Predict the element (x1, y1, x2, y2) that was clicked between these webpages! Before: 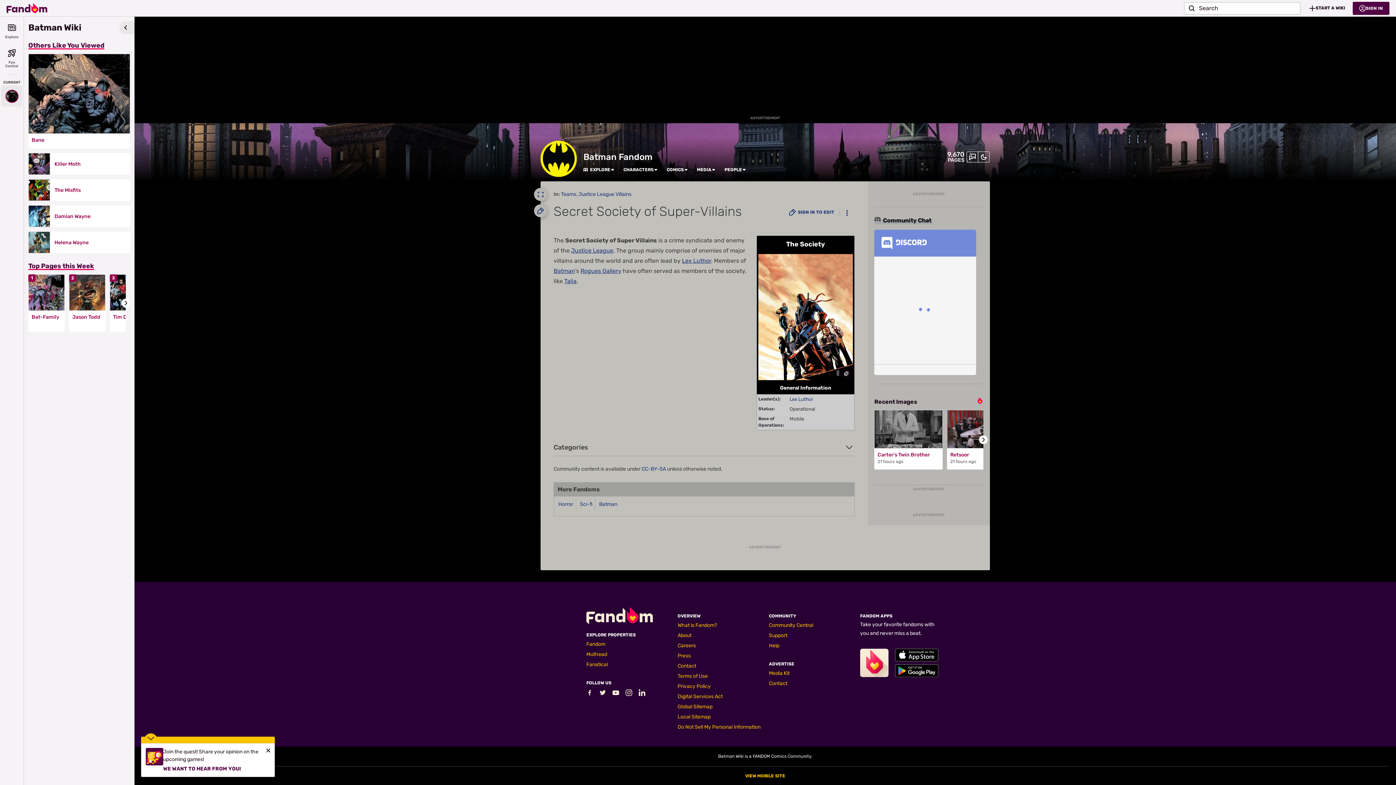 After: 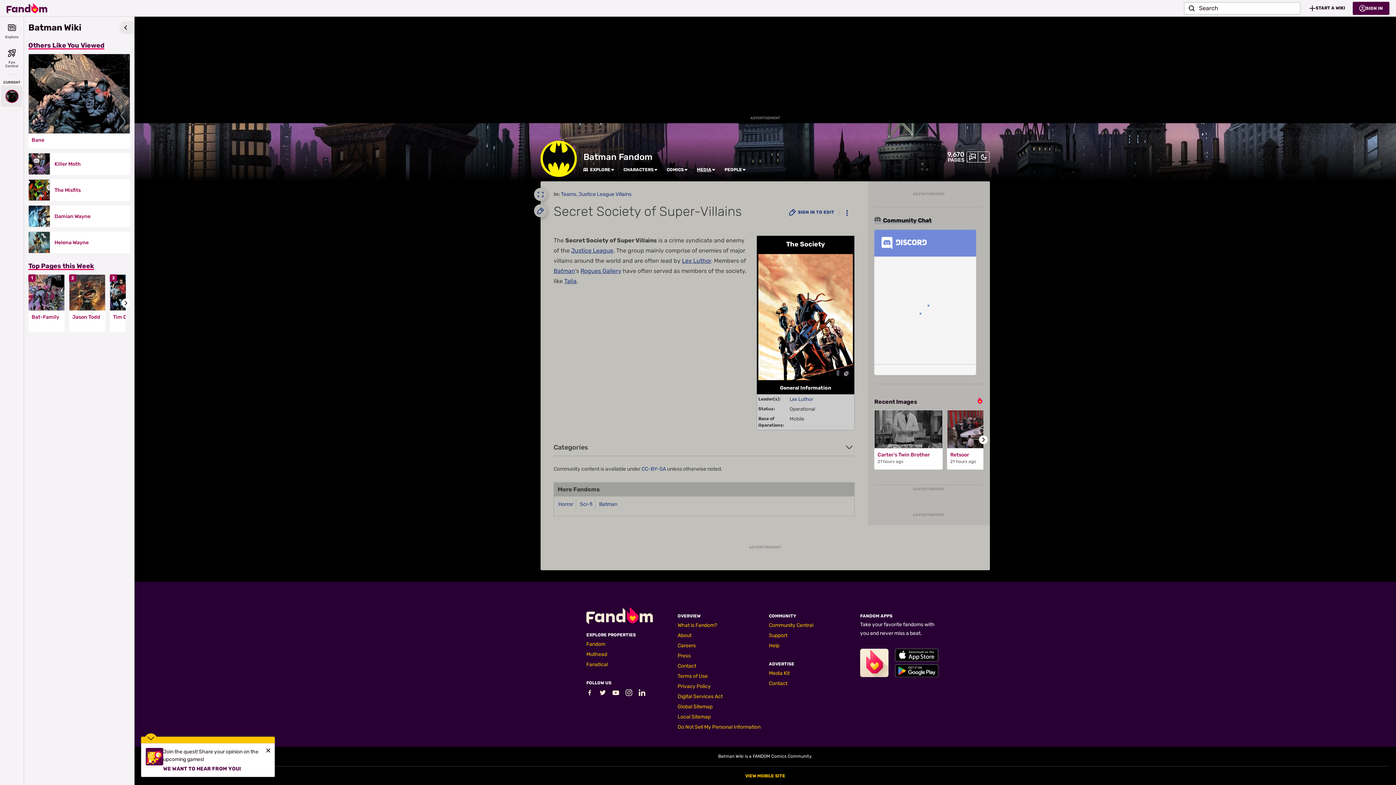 Action: label: MEDIA bbox: (697, 167, 711, 172)